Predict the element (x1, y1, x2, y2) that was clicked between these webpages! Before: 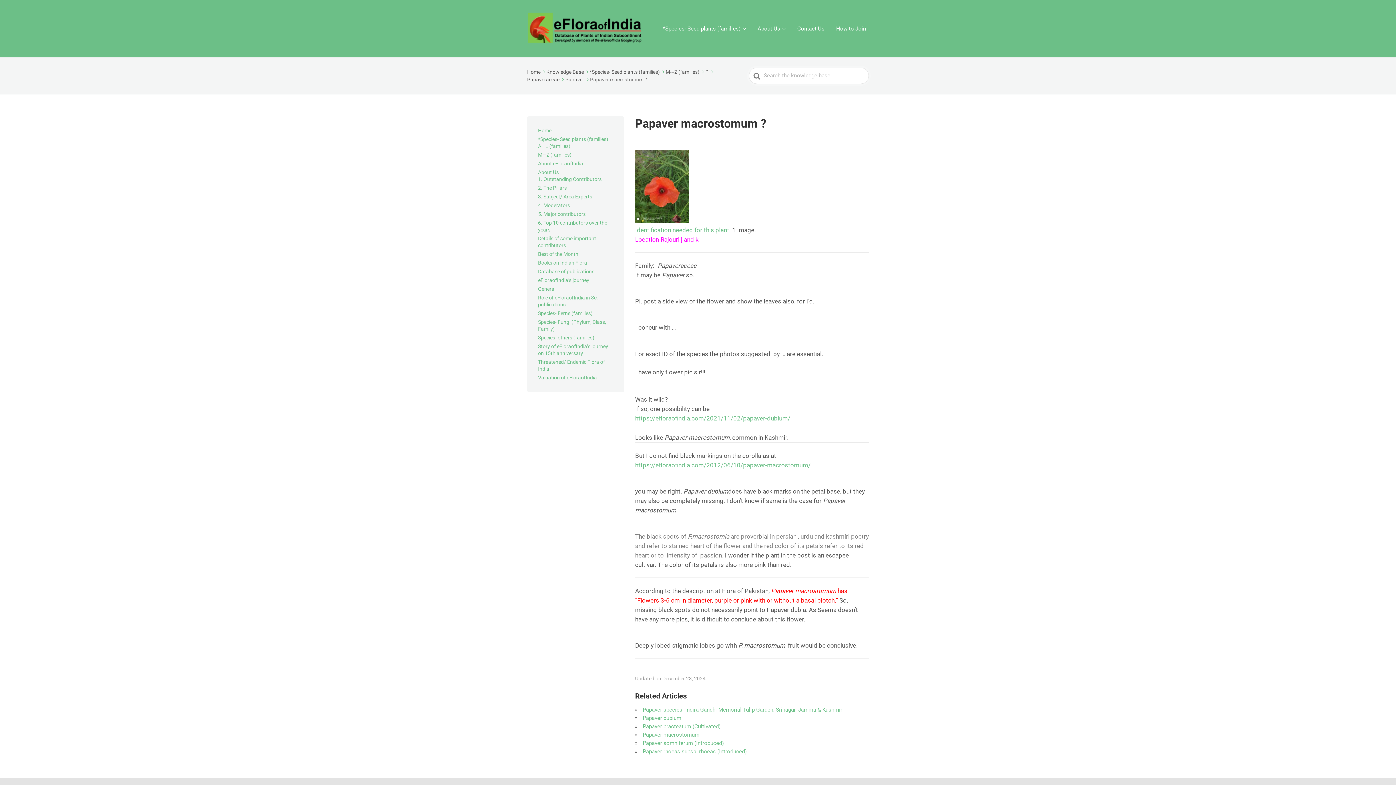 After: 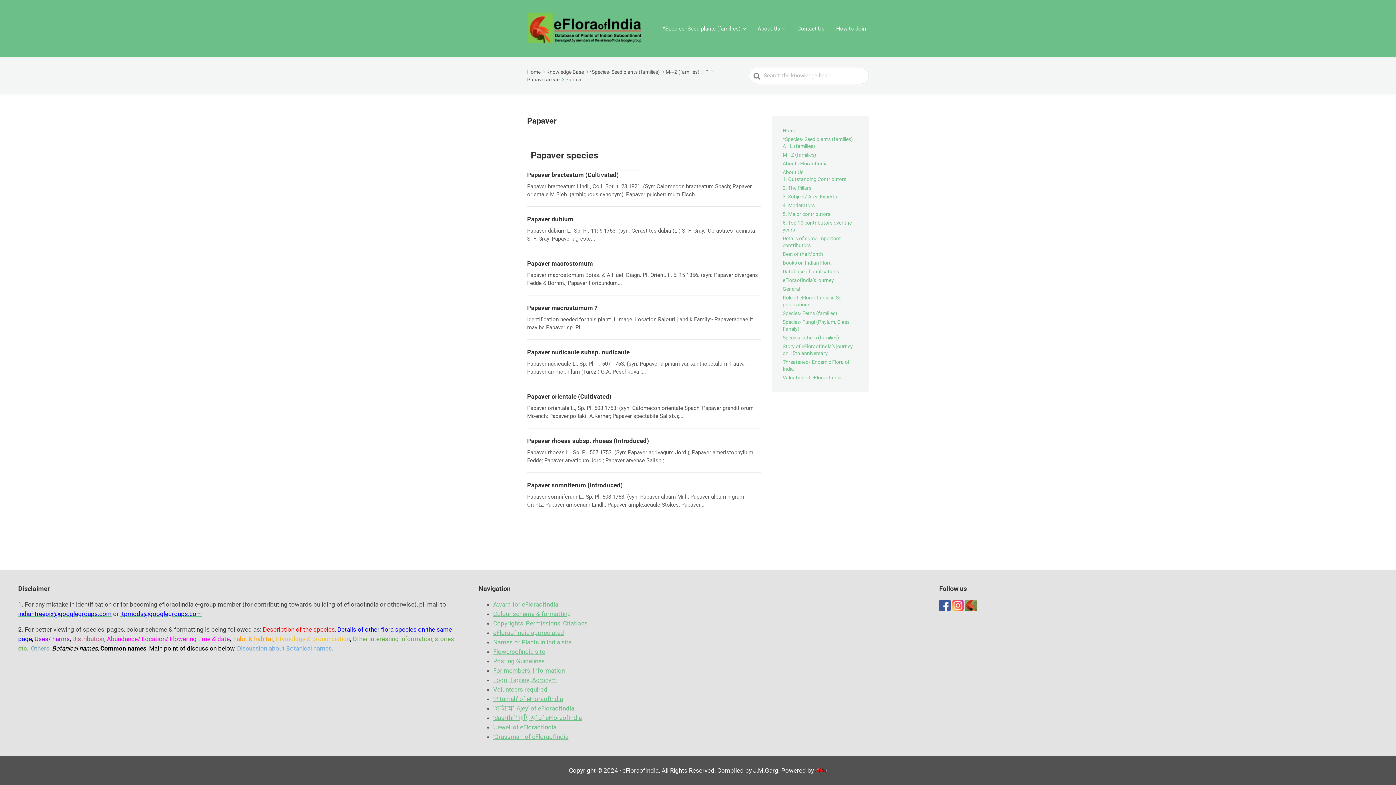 Action: bbox: (565, 76, 590, 82) label: Papaver 